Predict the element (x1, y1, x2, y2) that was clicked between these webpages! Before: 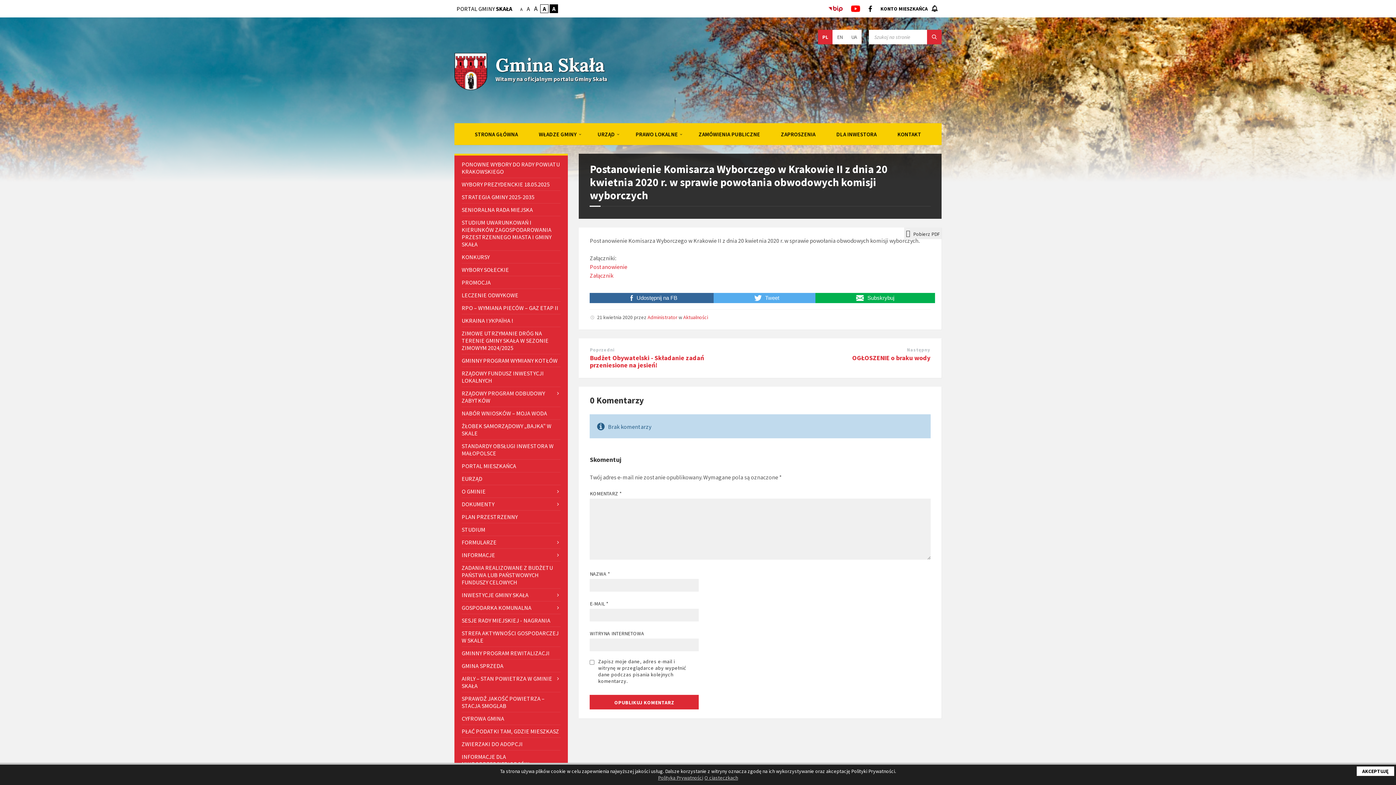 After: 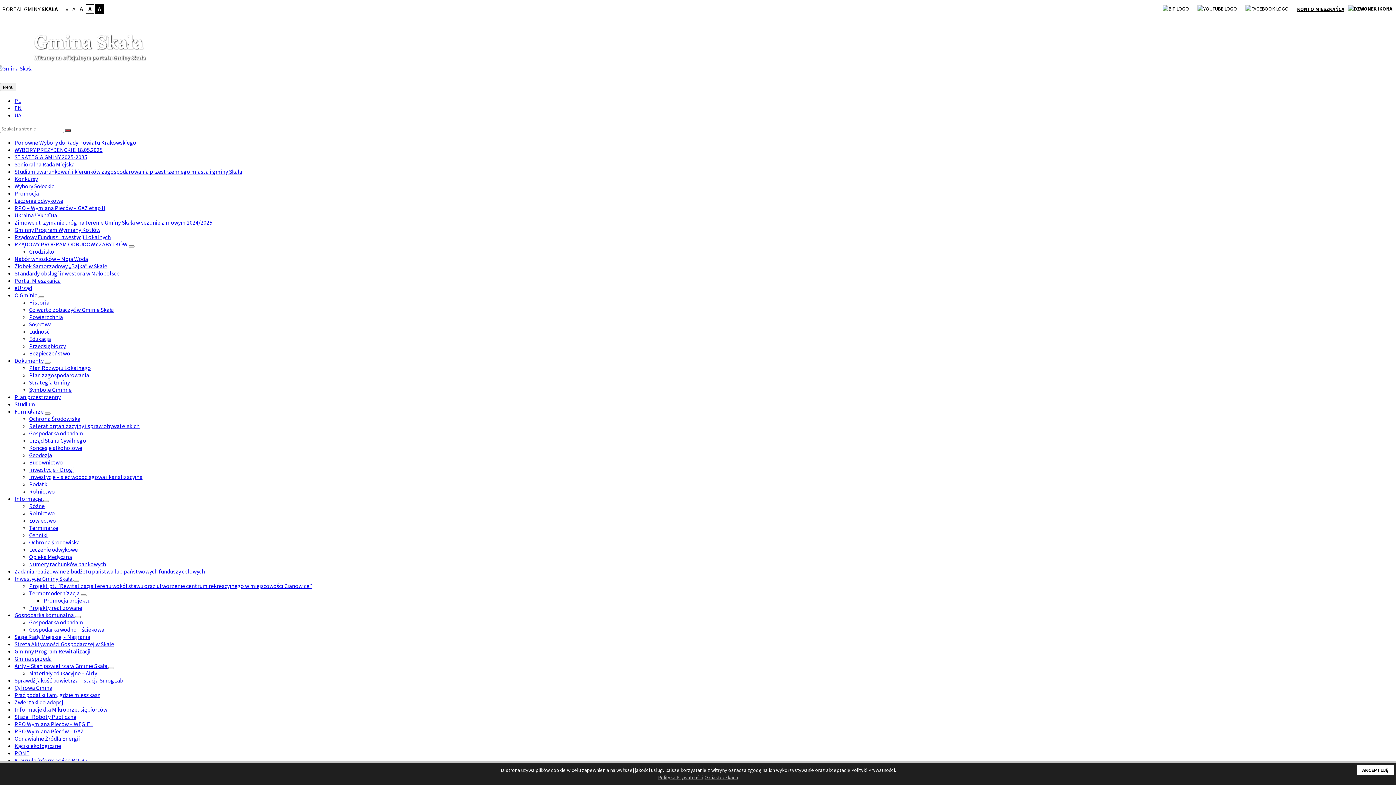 Action: label: PROMOCJA bbox: (461, 276, 560, 288)